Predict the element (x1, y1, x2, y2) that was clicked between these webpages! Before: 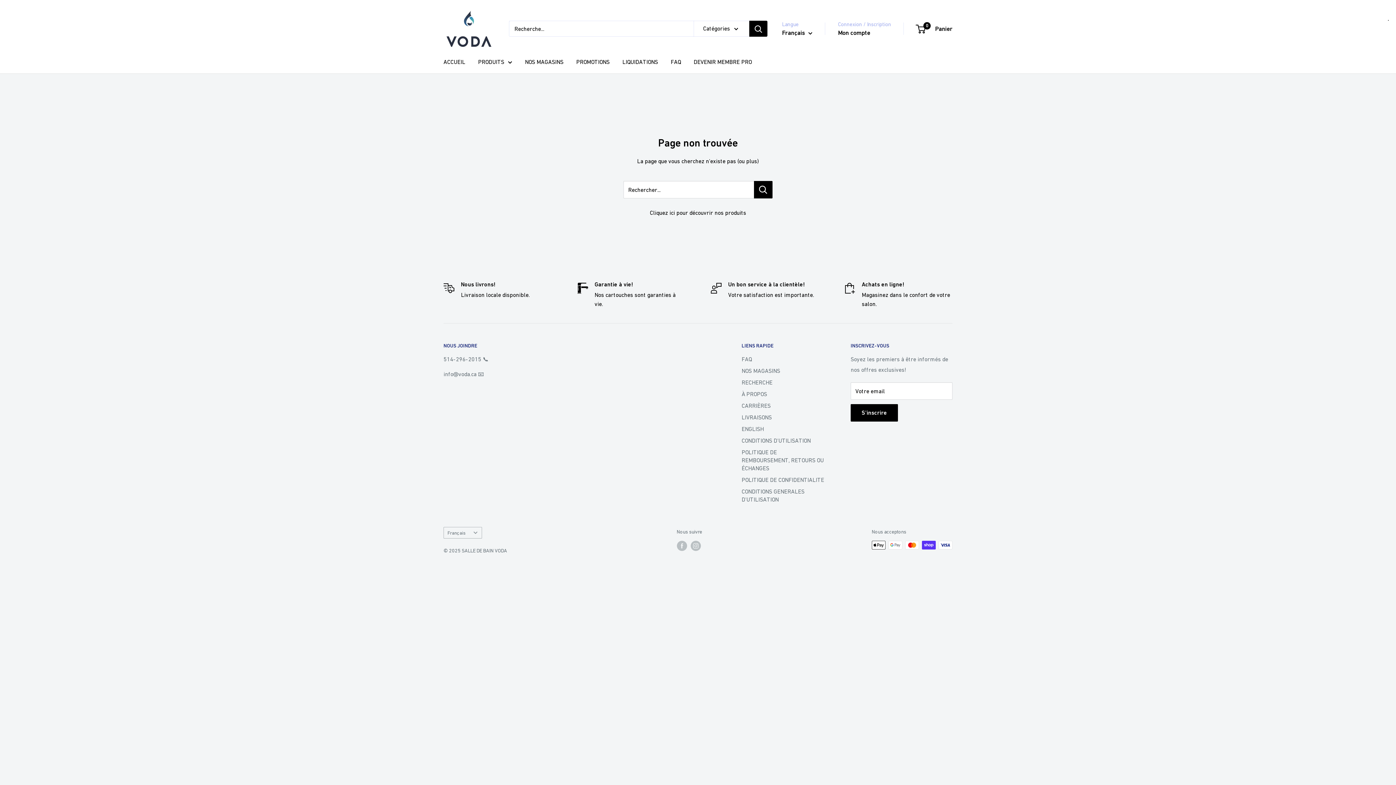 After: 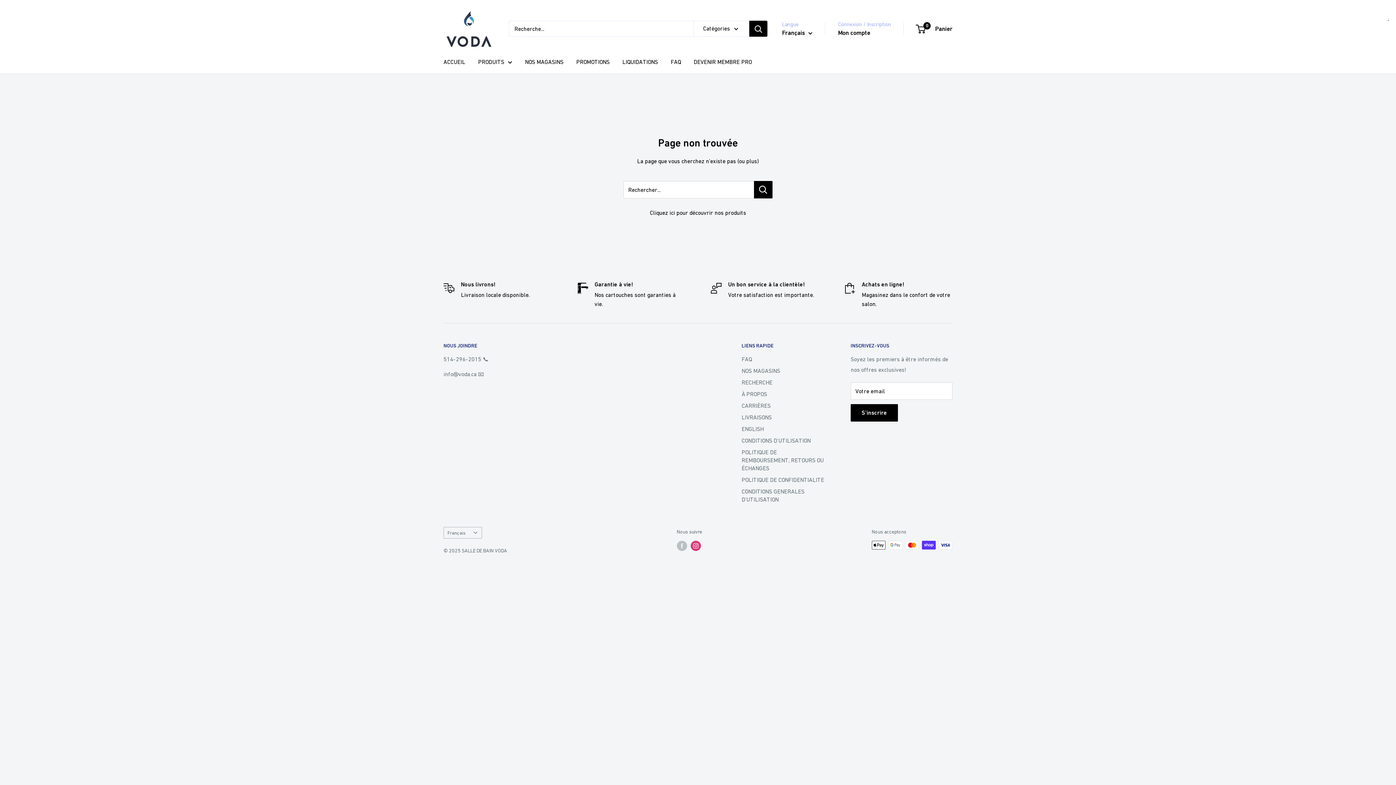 Action: label: Suivez-nous sur Instagram bbox: (690, 540, 700, 551)